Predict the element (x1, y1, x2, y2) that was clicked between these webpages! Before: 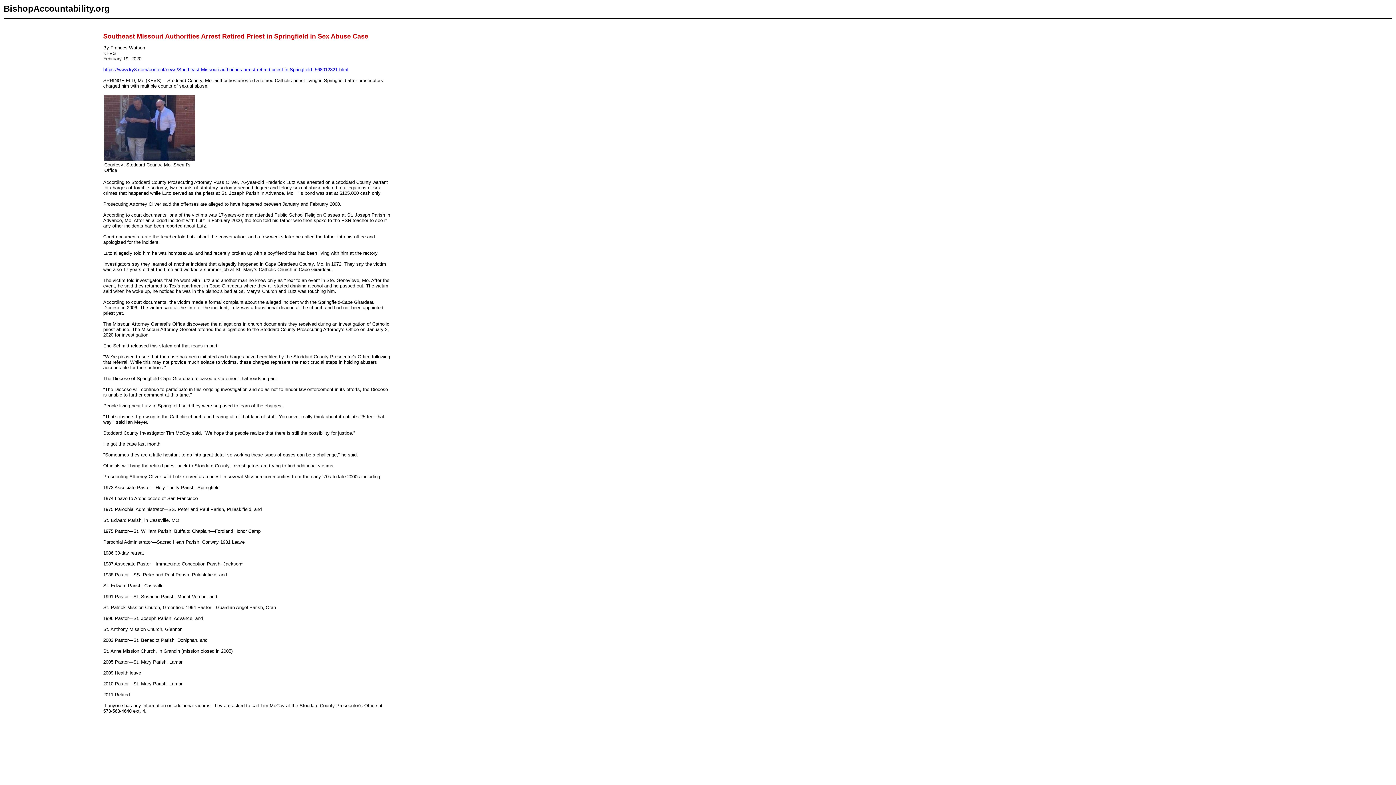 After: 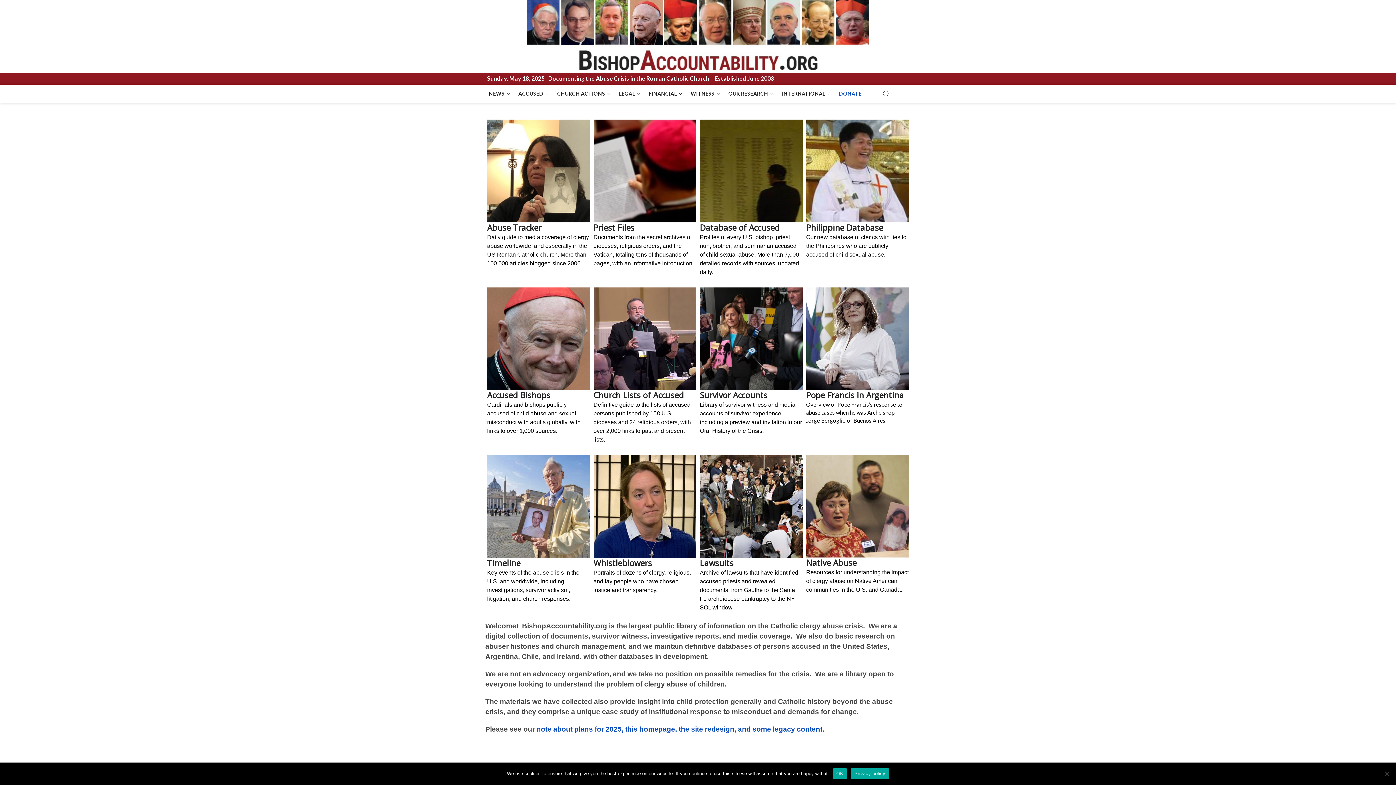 Action: bbox: (3, 3, 109, 13) label: BishopAccountability.org